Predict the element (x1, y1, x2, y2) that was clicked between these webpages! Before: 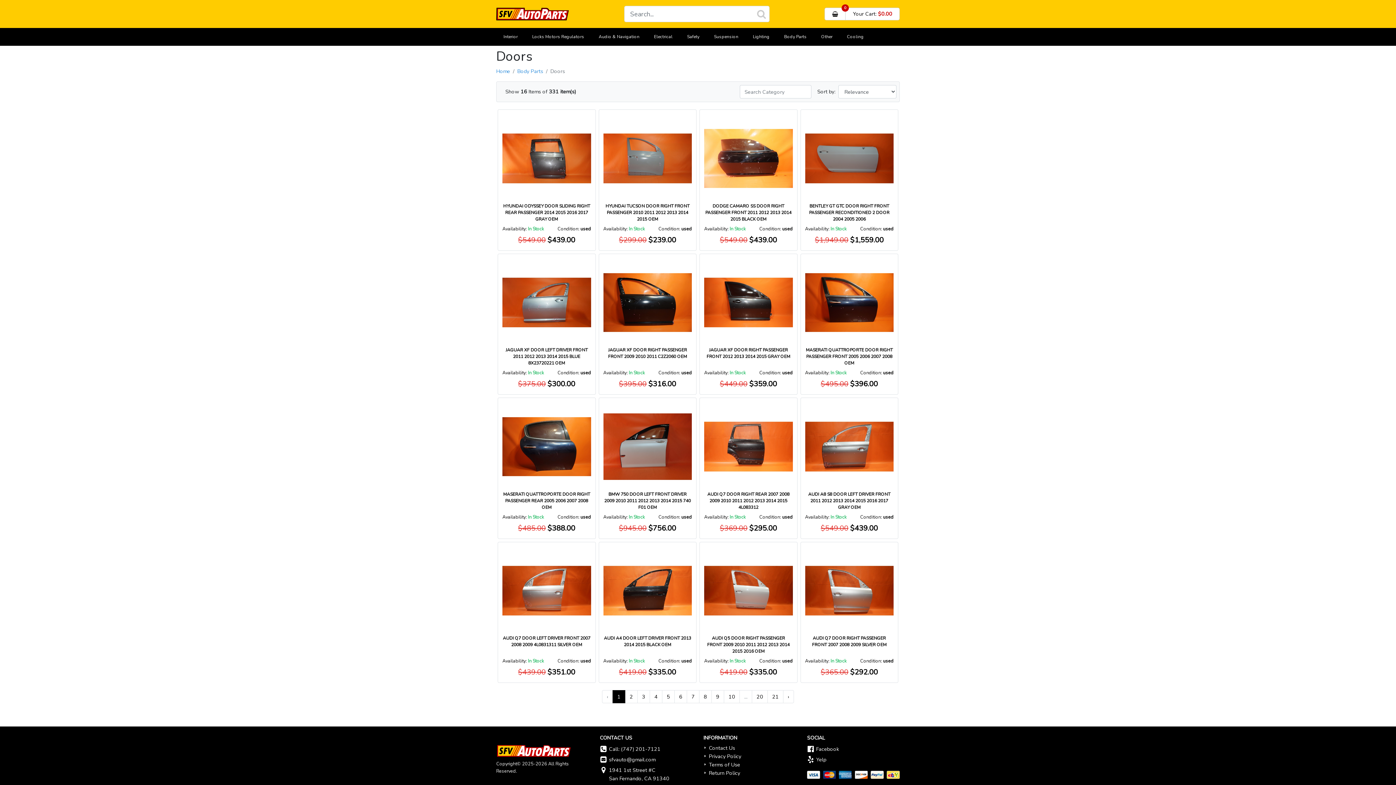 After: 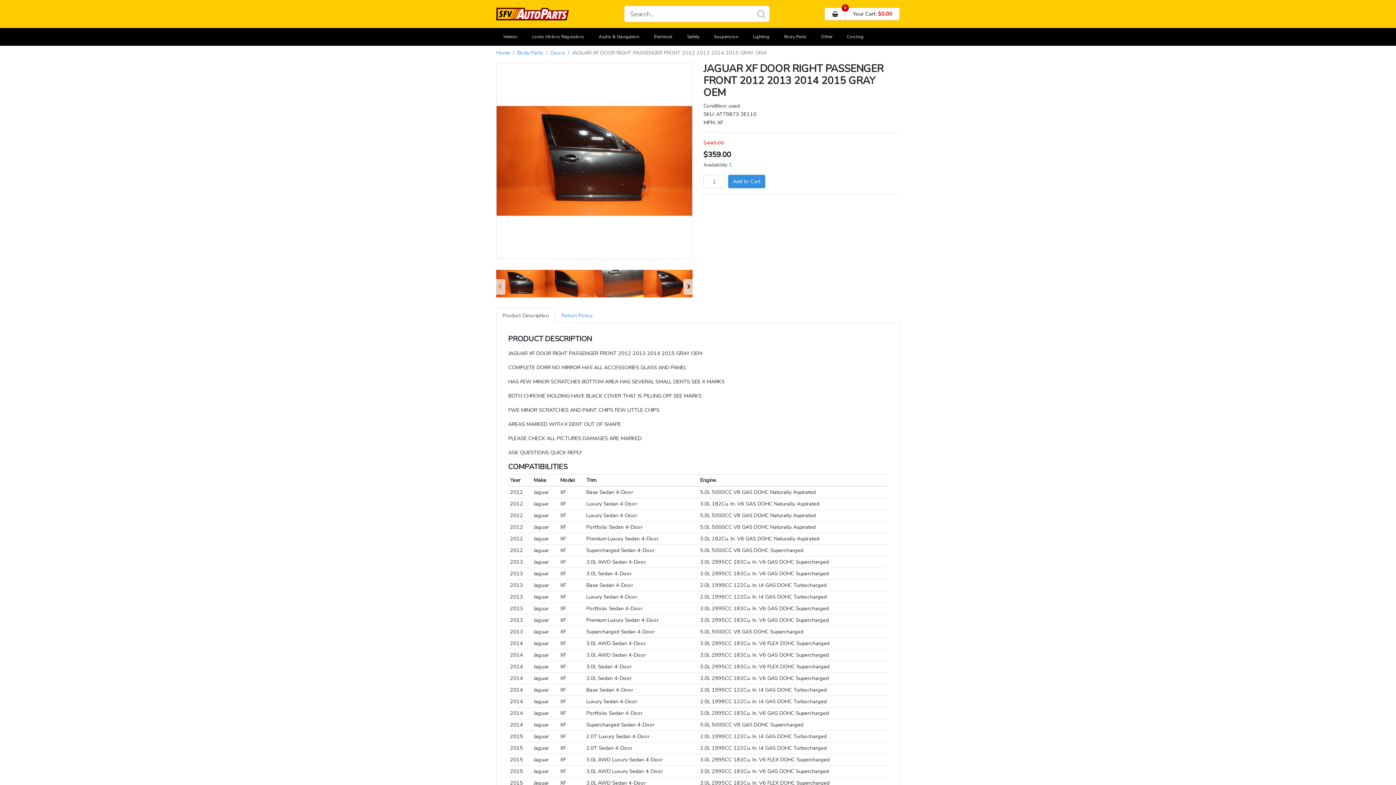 Action: bbox: (701, 255, 795, 393) label: JAGUAR XF DOOR RIGHT PASSENGER FRONT 2012 2013 2014 2015 GRAY OEM
Availability: In Stock
Condition: used
$449.00 $359.00